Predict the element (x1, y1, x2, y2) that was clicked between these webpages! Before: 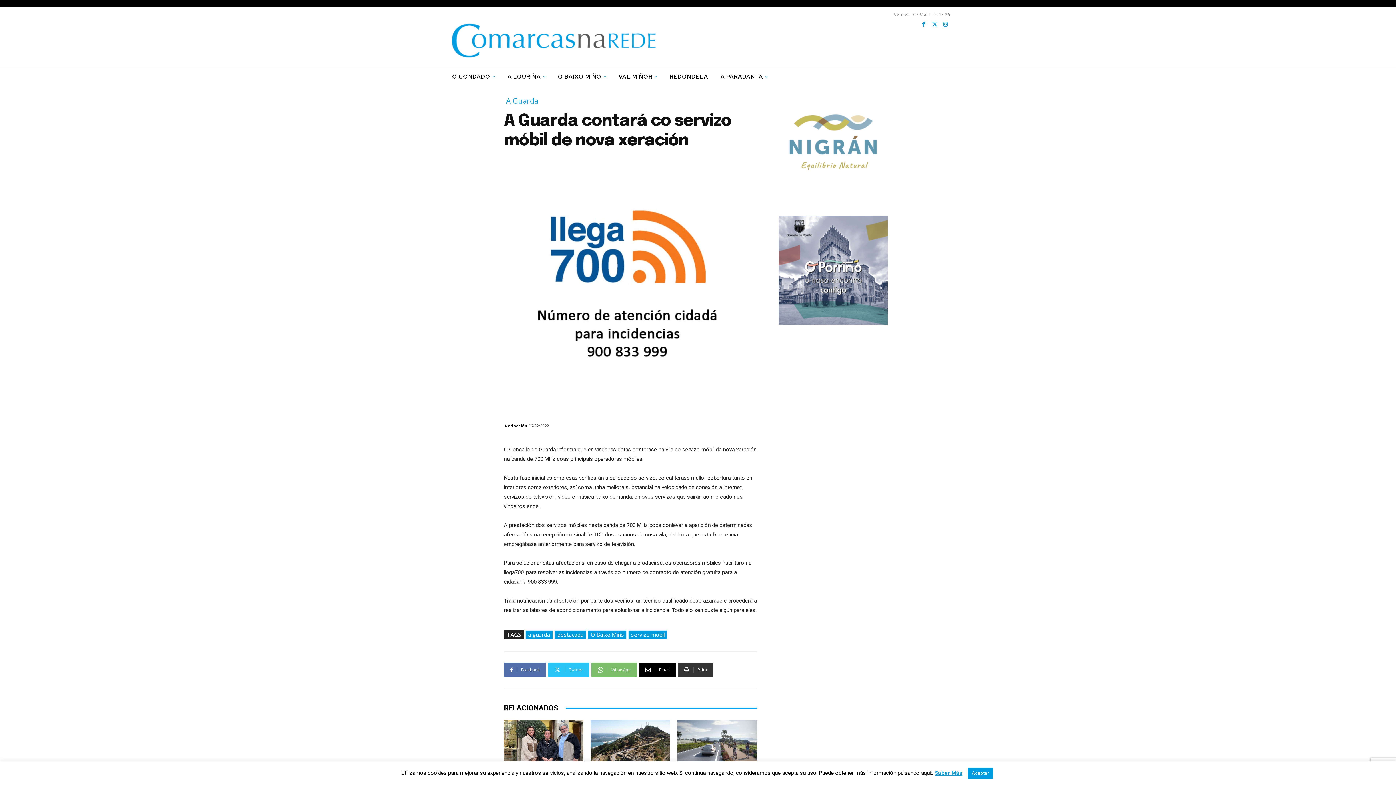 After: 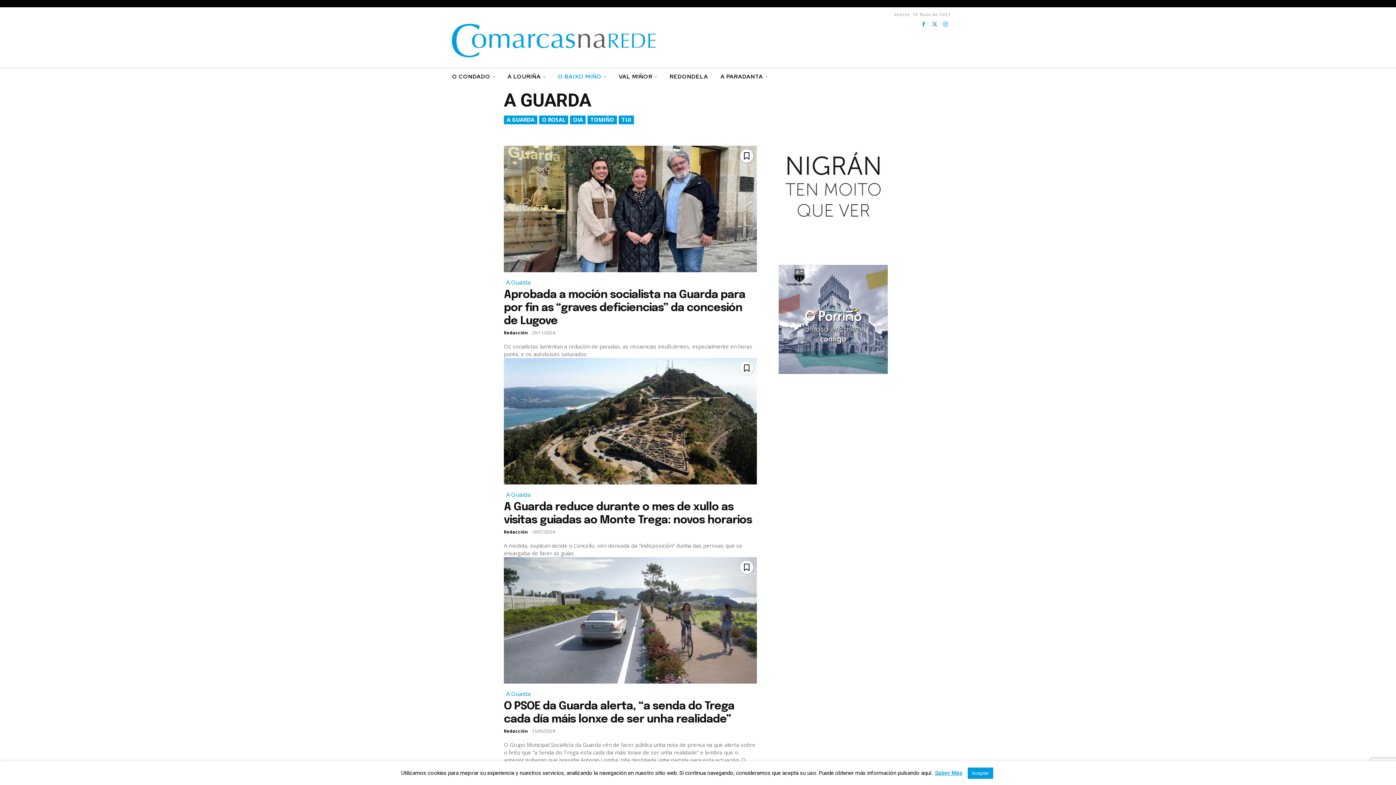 Action: label: A Guarda bbox: (504, 96, 540, 106)